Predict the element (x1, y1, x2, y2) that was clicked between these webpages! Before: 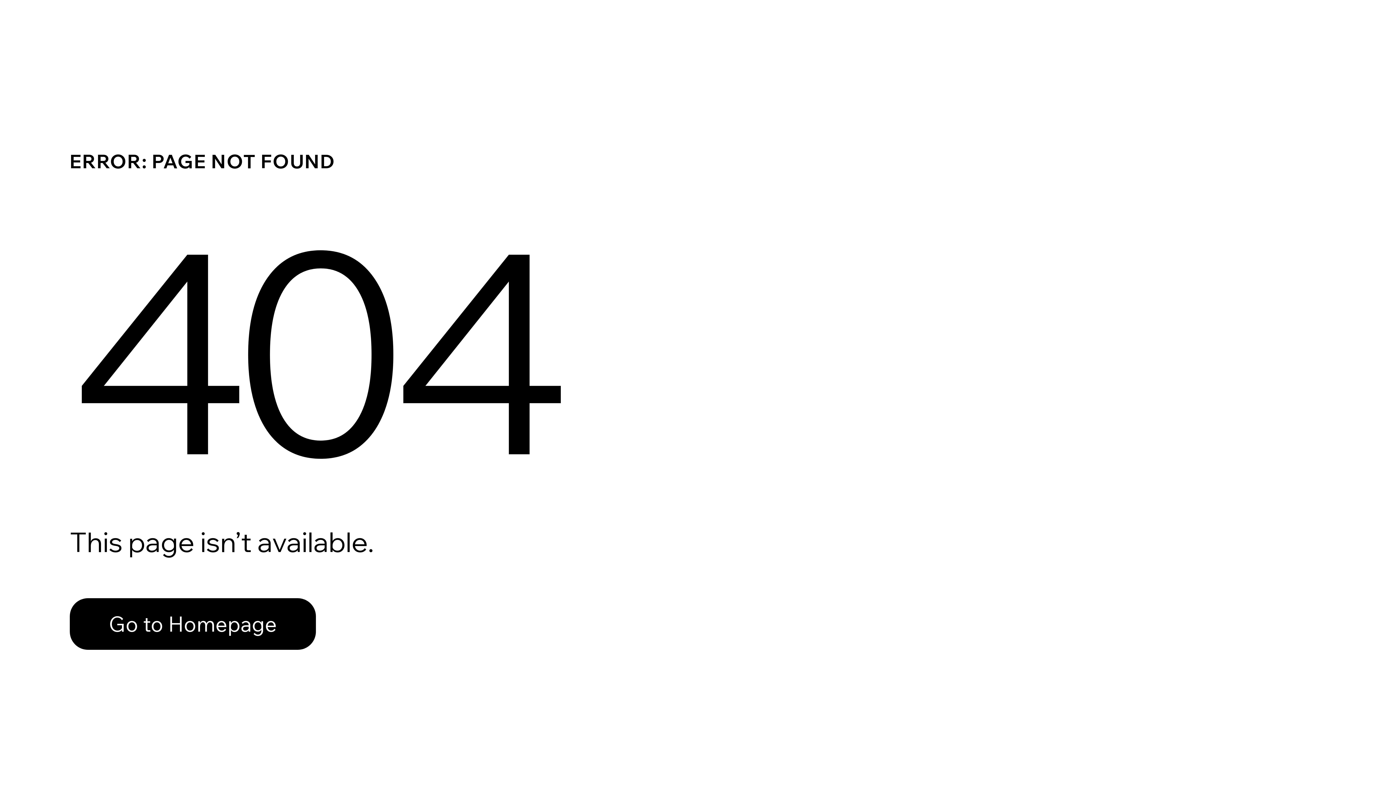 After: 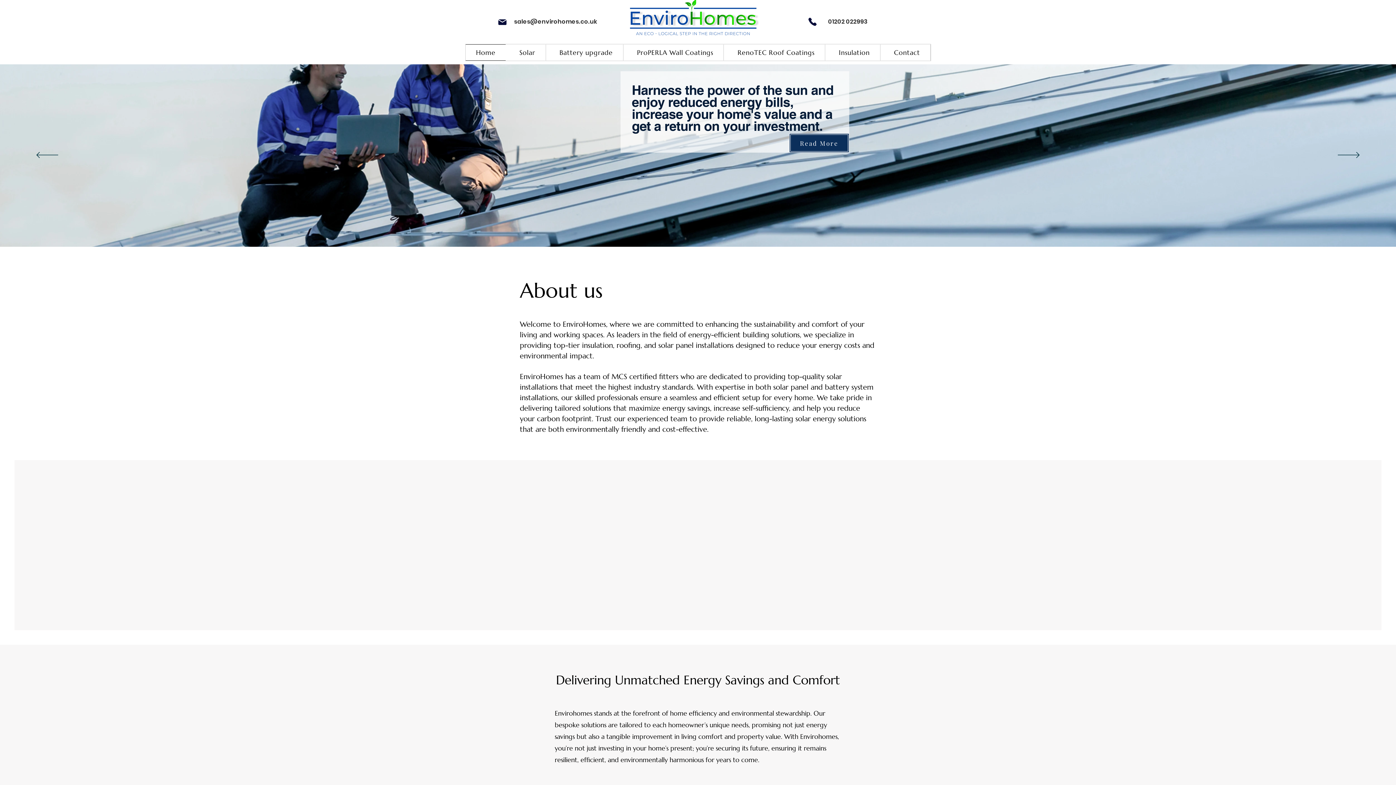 Action: bbox: (69, 598, 316, 650) label: Go to Homepage